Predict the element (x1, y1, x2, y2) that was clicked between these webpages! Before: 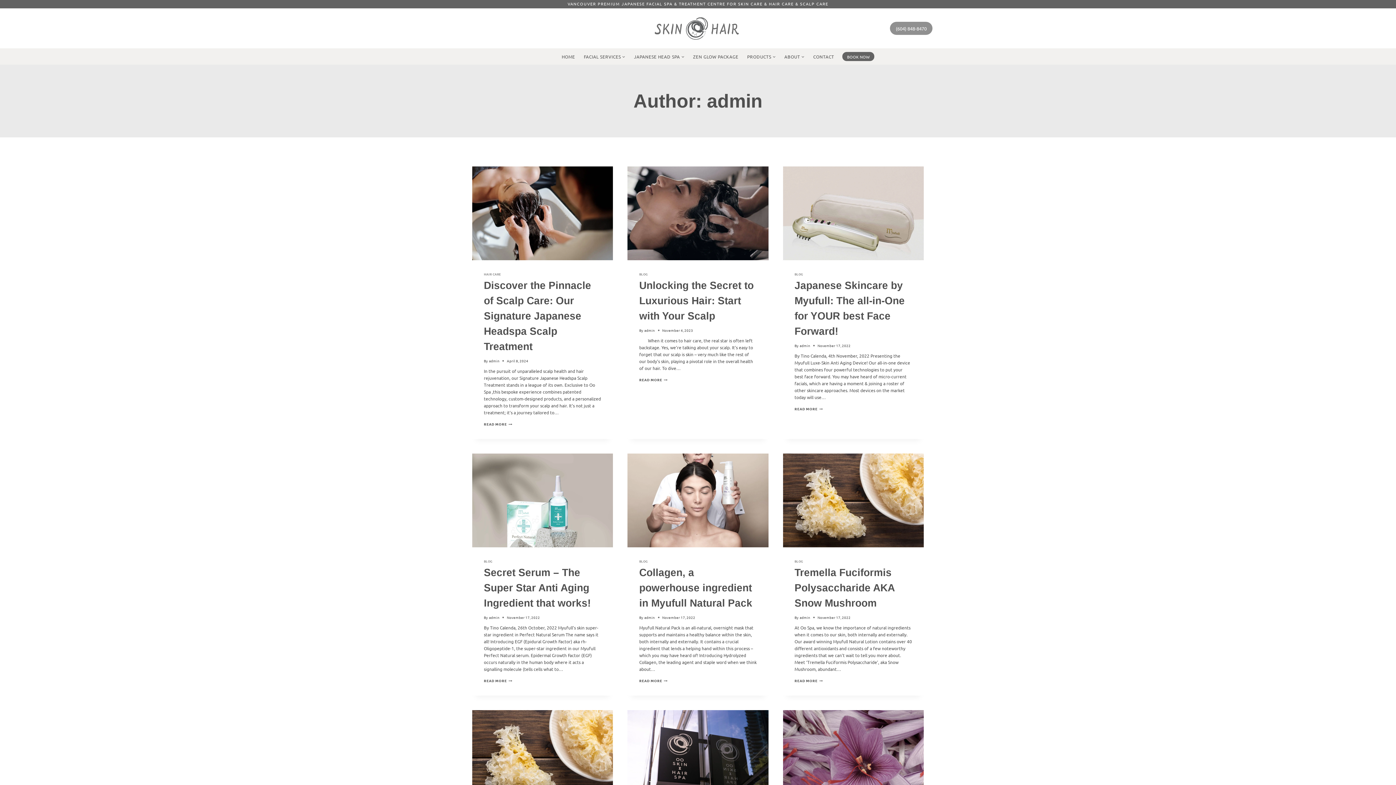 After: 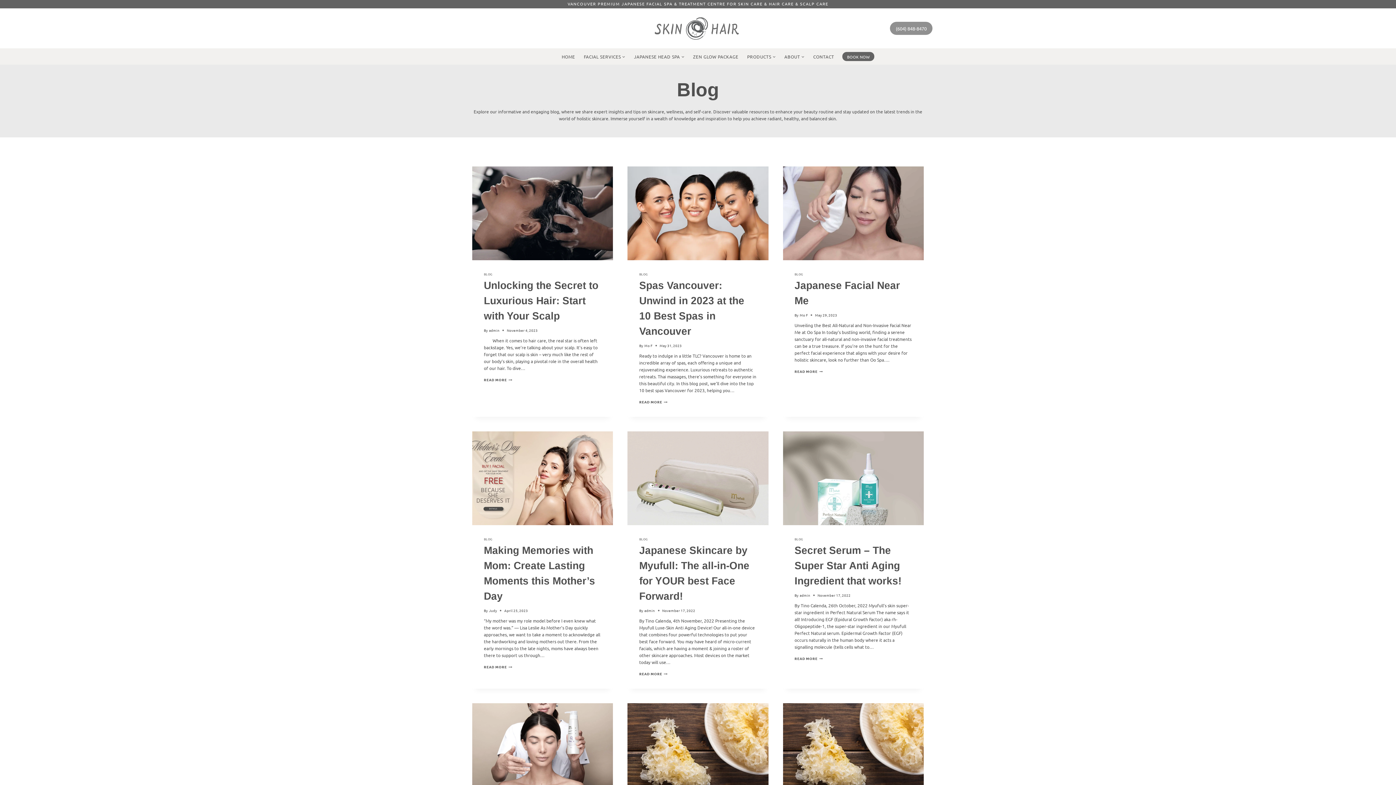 Action: bbox: (794, 558, 803, 564) label: BLOG